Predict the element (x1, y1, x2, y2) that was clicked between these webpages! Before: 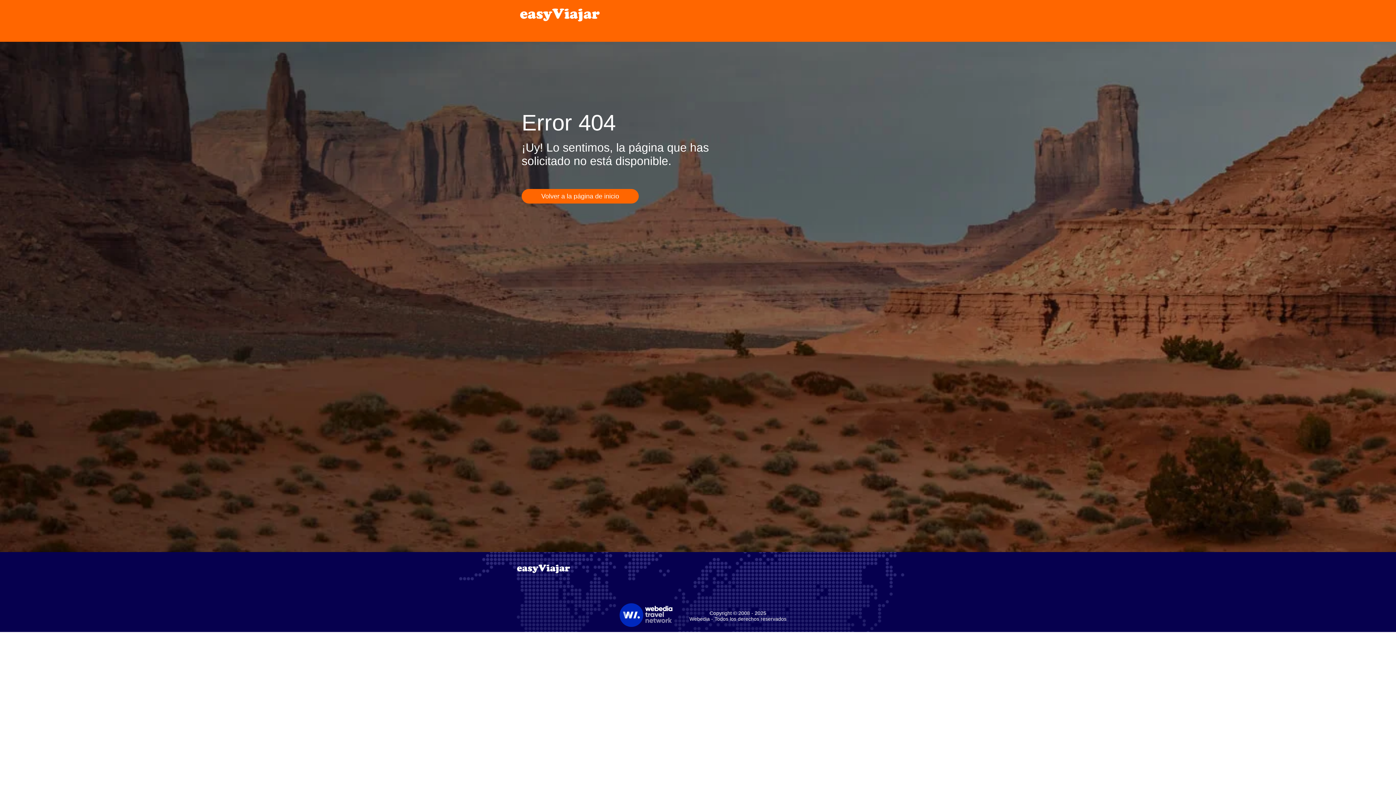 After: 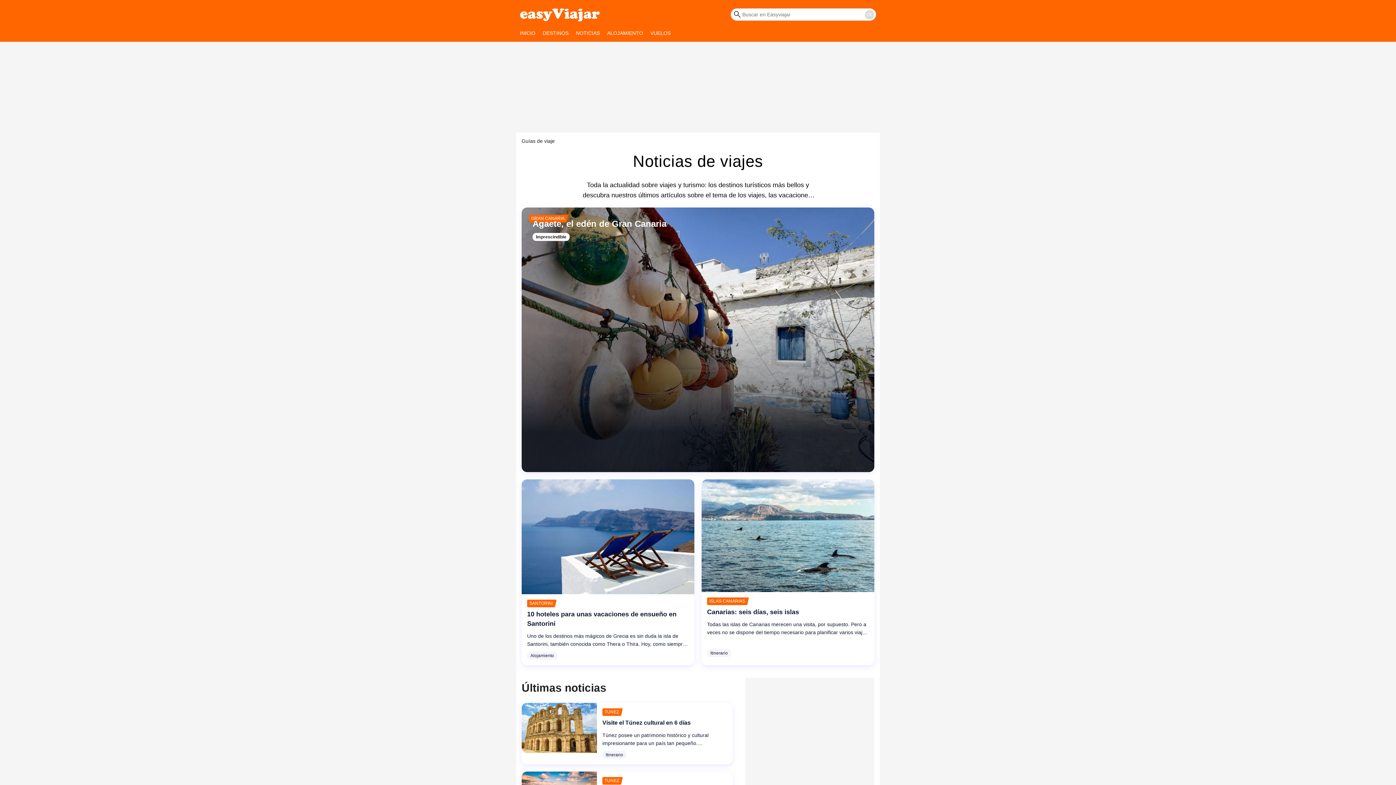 Action: bbox: (520, 5, 600, 23) label: label.header.mainlogo